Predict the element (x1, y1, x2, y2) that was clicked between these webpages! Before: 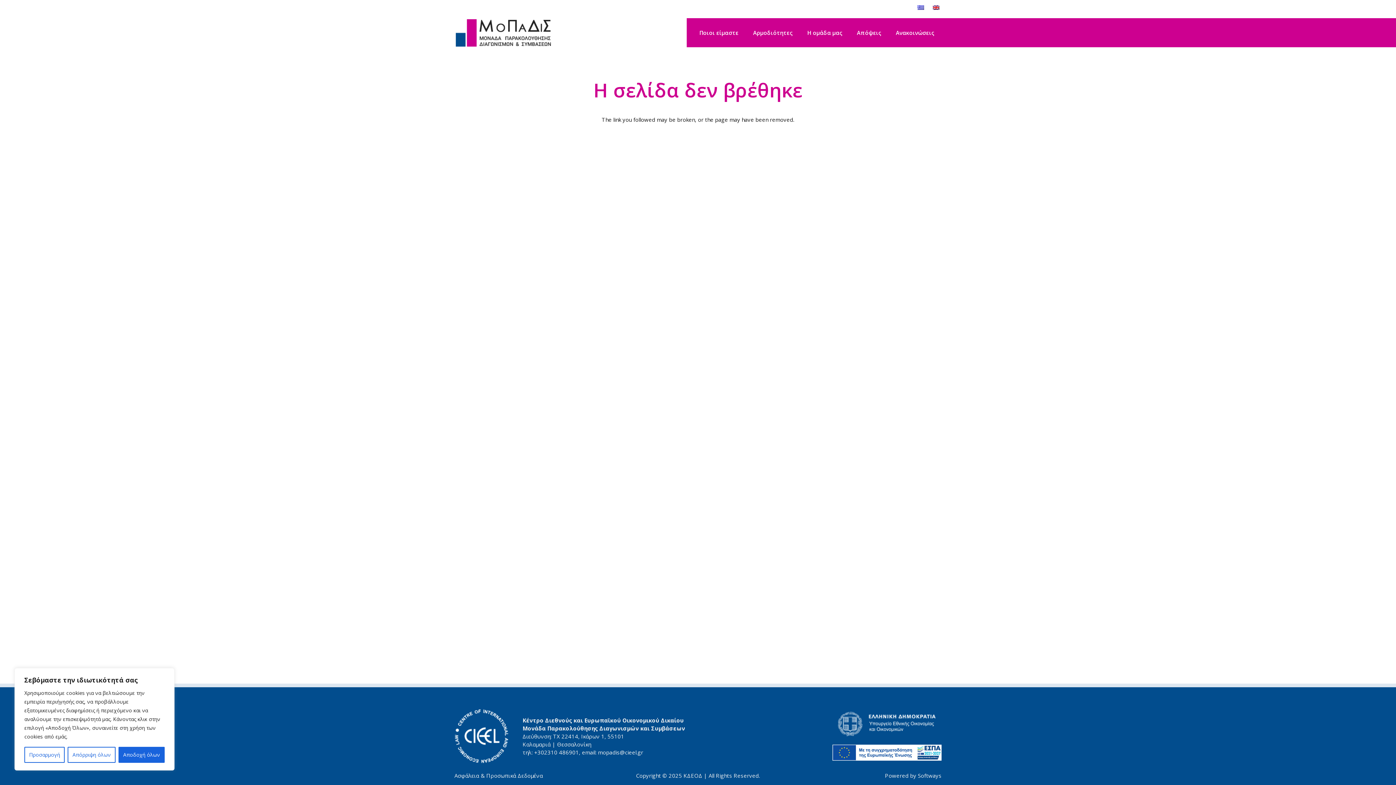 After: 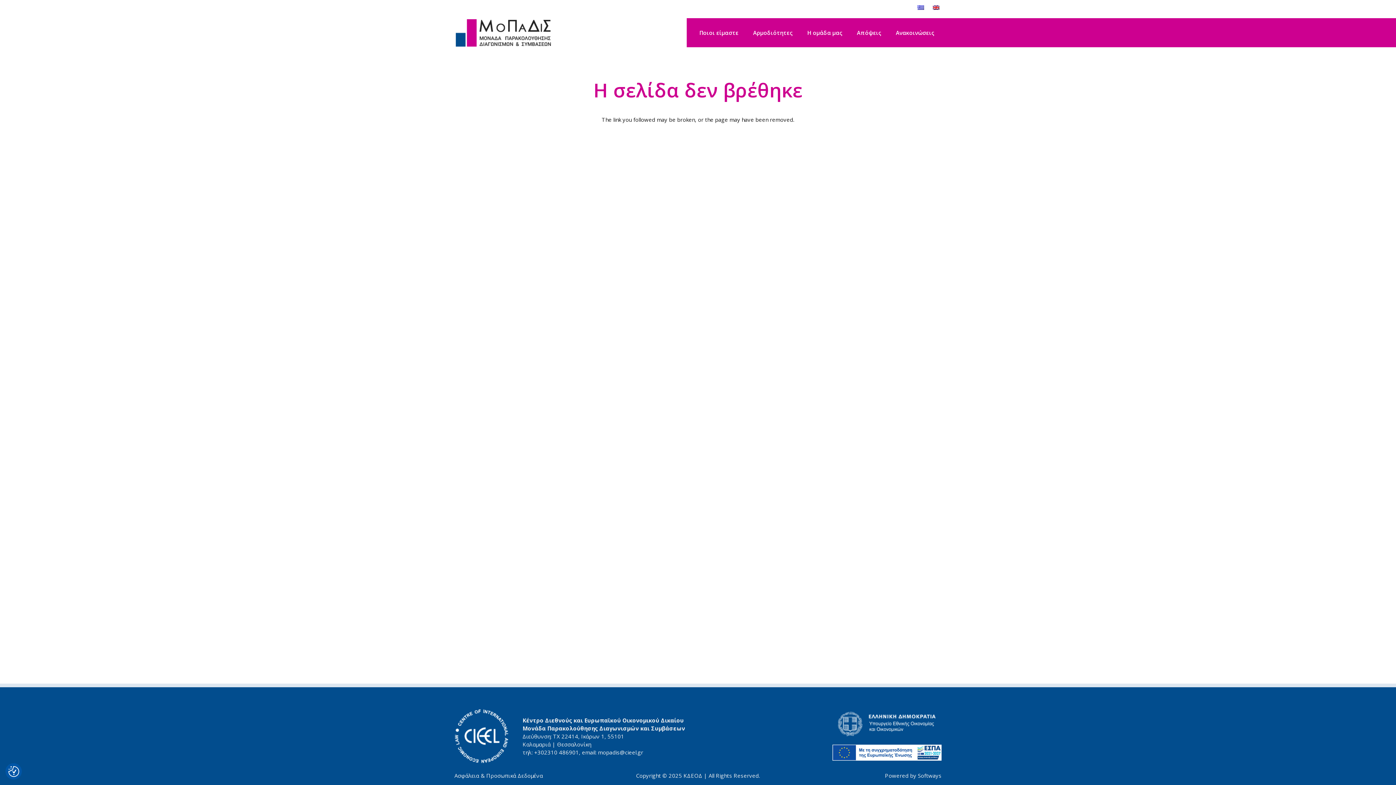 Action: label: Αποδοχή όλων bbox: (118, 747, 164, 763)